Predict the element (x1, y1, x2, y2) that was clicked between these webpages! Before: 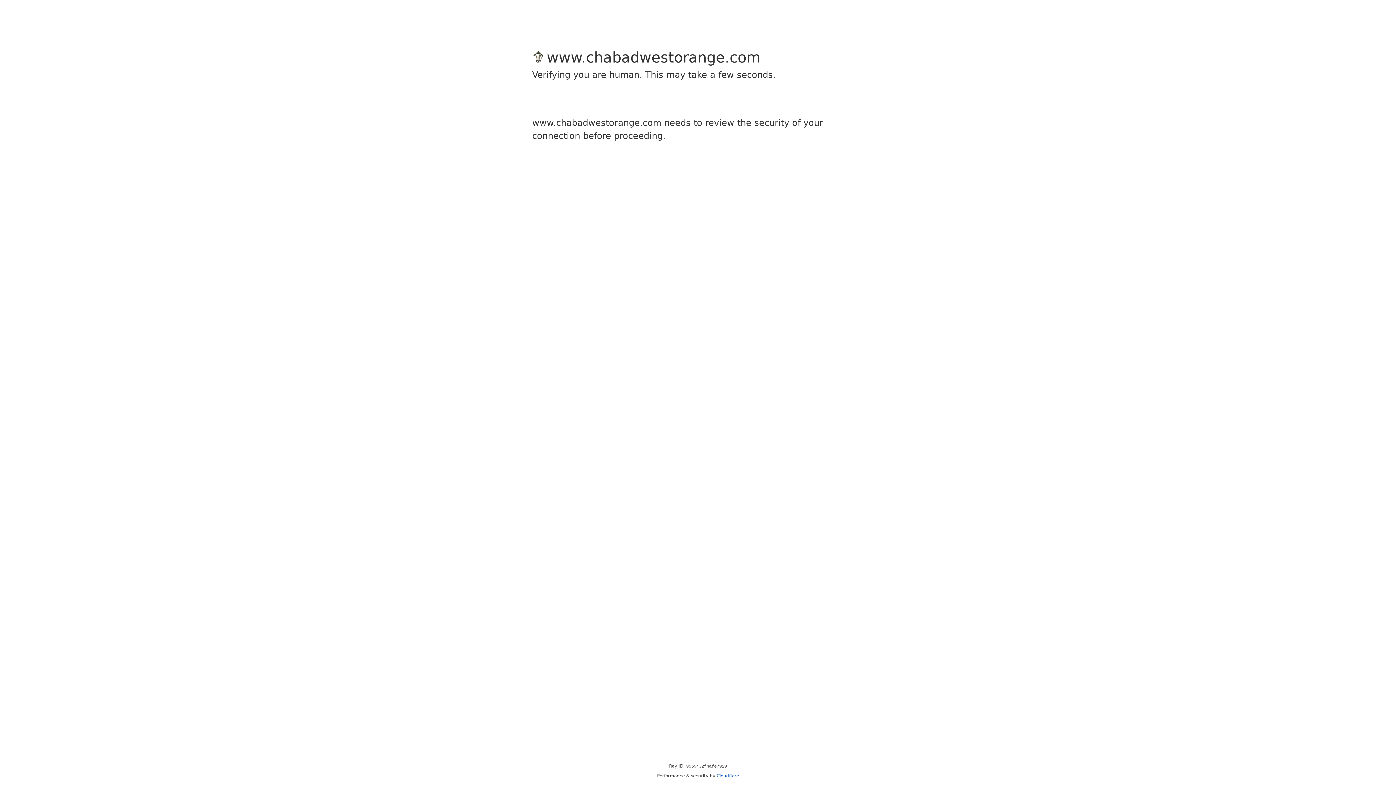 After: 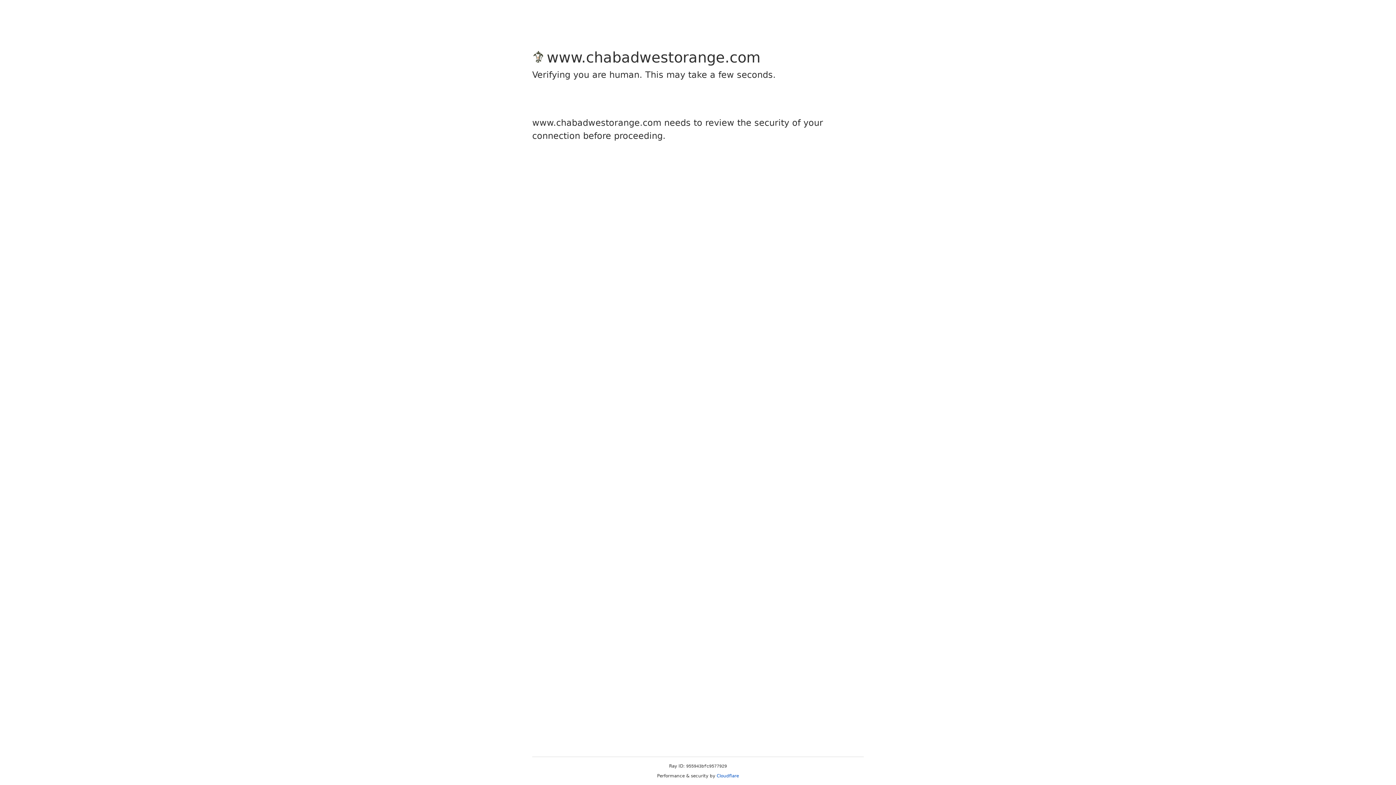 Action: bbox: (716, 773, 739, 778) label: Cloudflare